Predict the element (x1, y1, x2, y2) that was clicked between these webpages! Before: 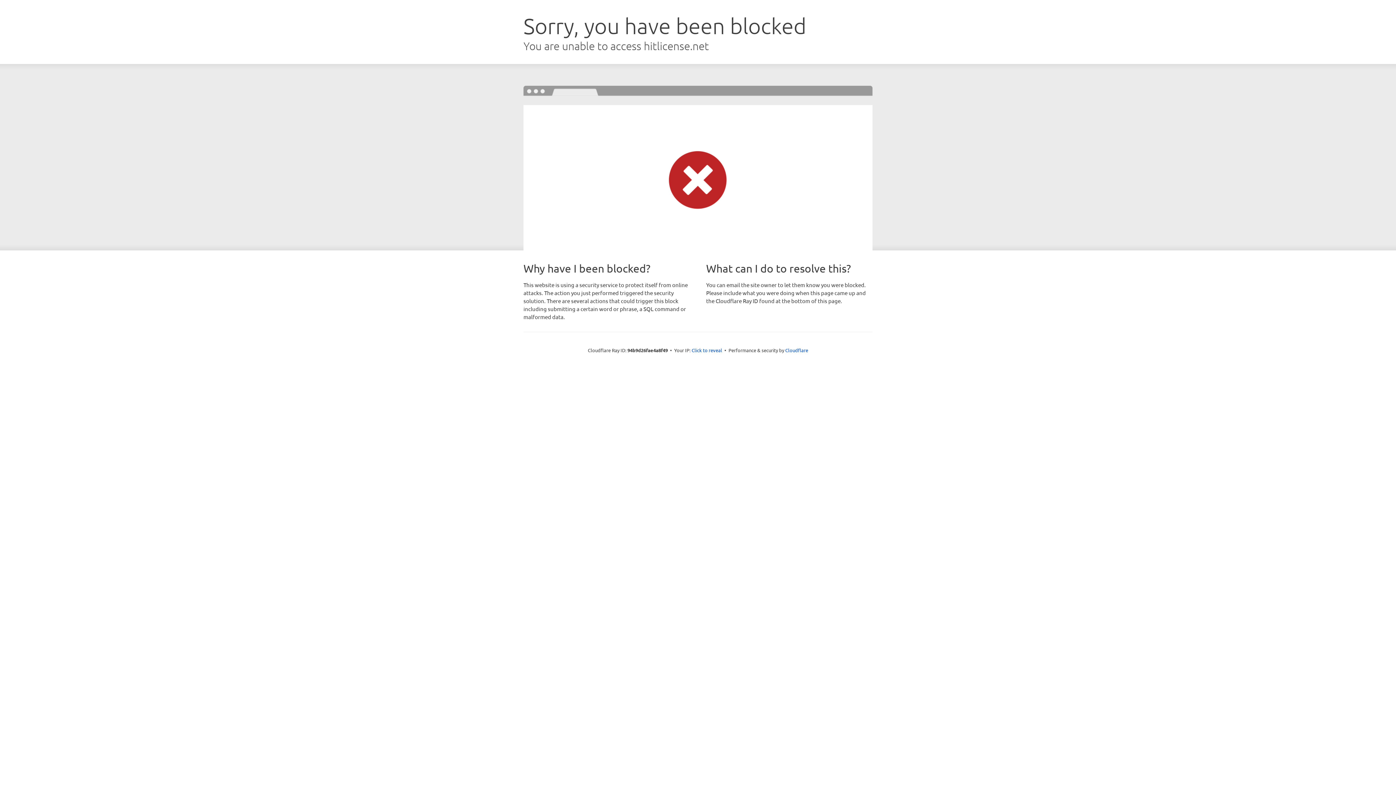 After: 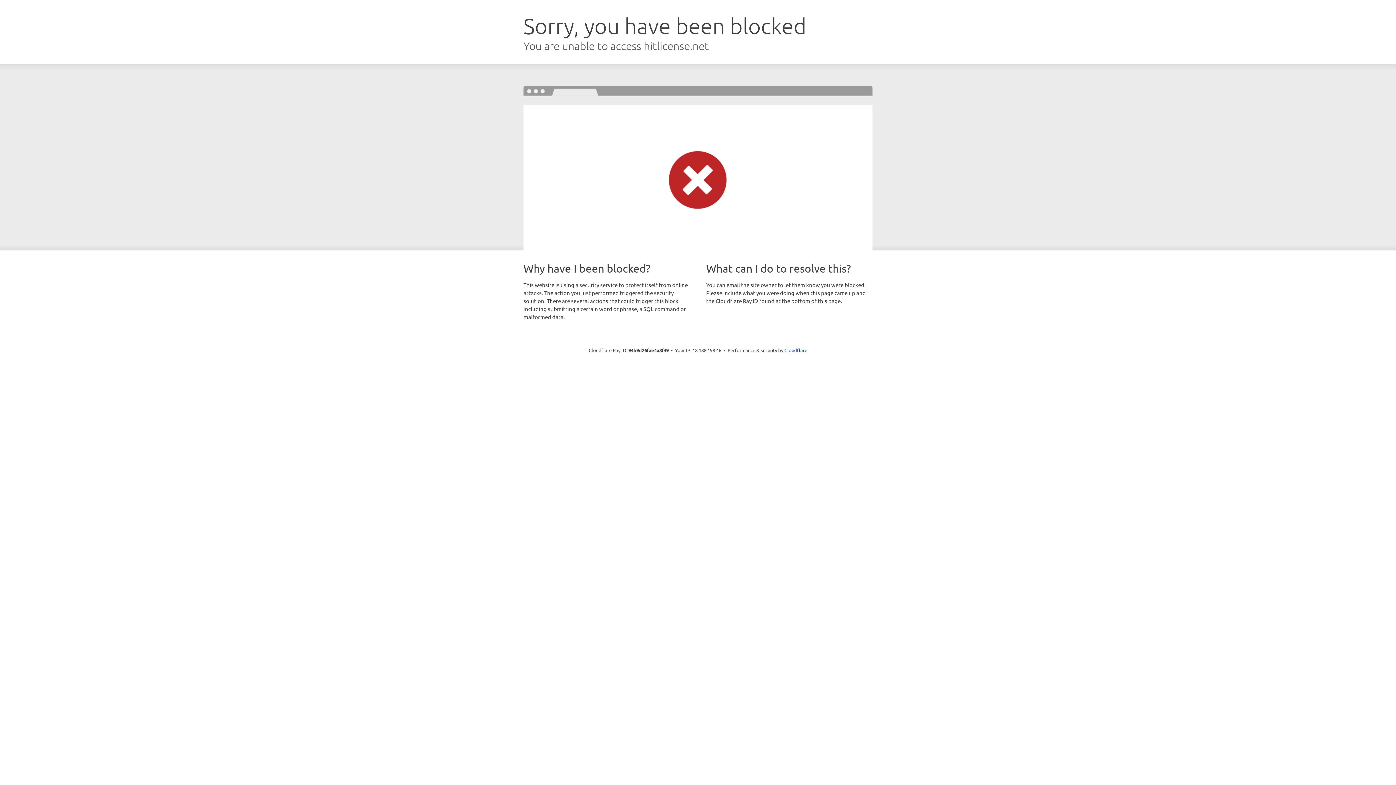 Action: label: Click to reveal bbox: (691, 346, 722, 353)